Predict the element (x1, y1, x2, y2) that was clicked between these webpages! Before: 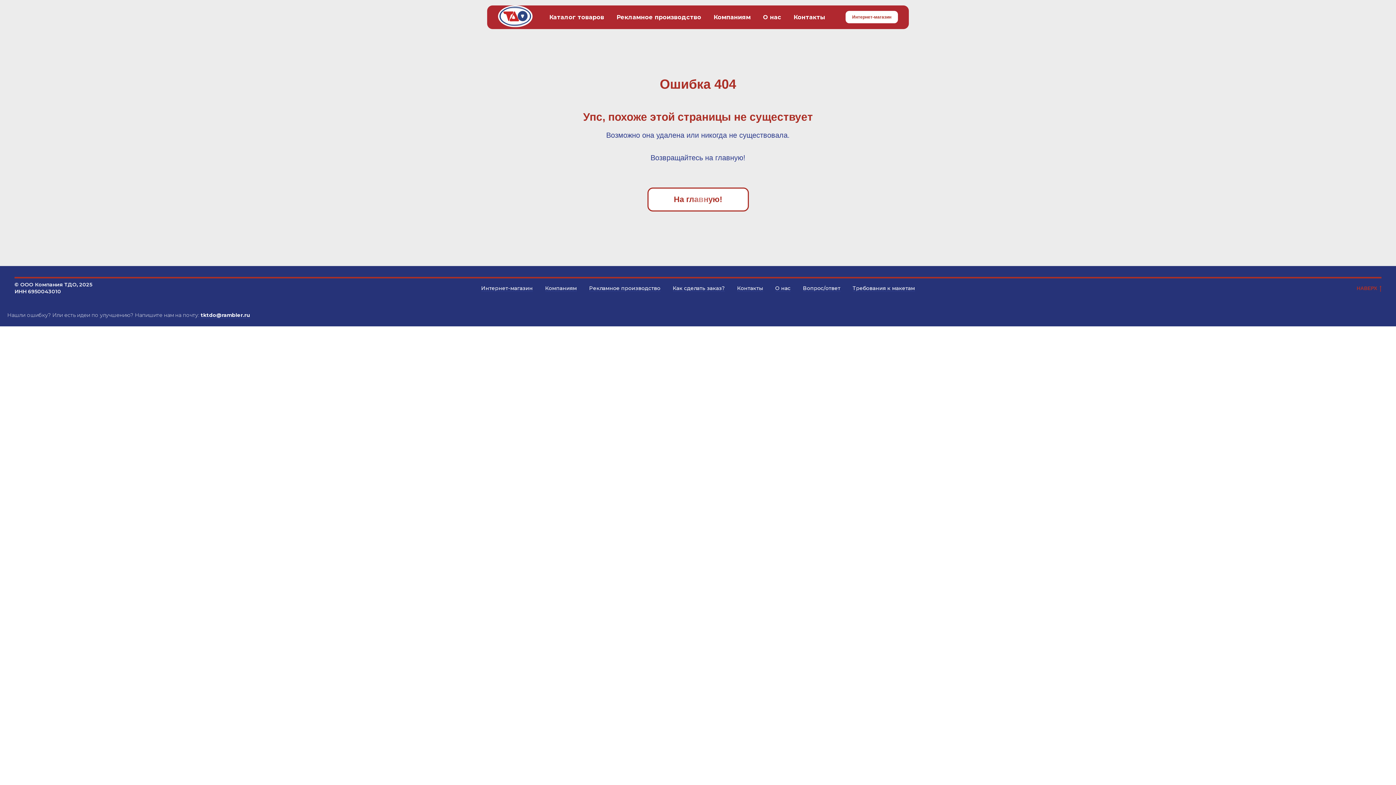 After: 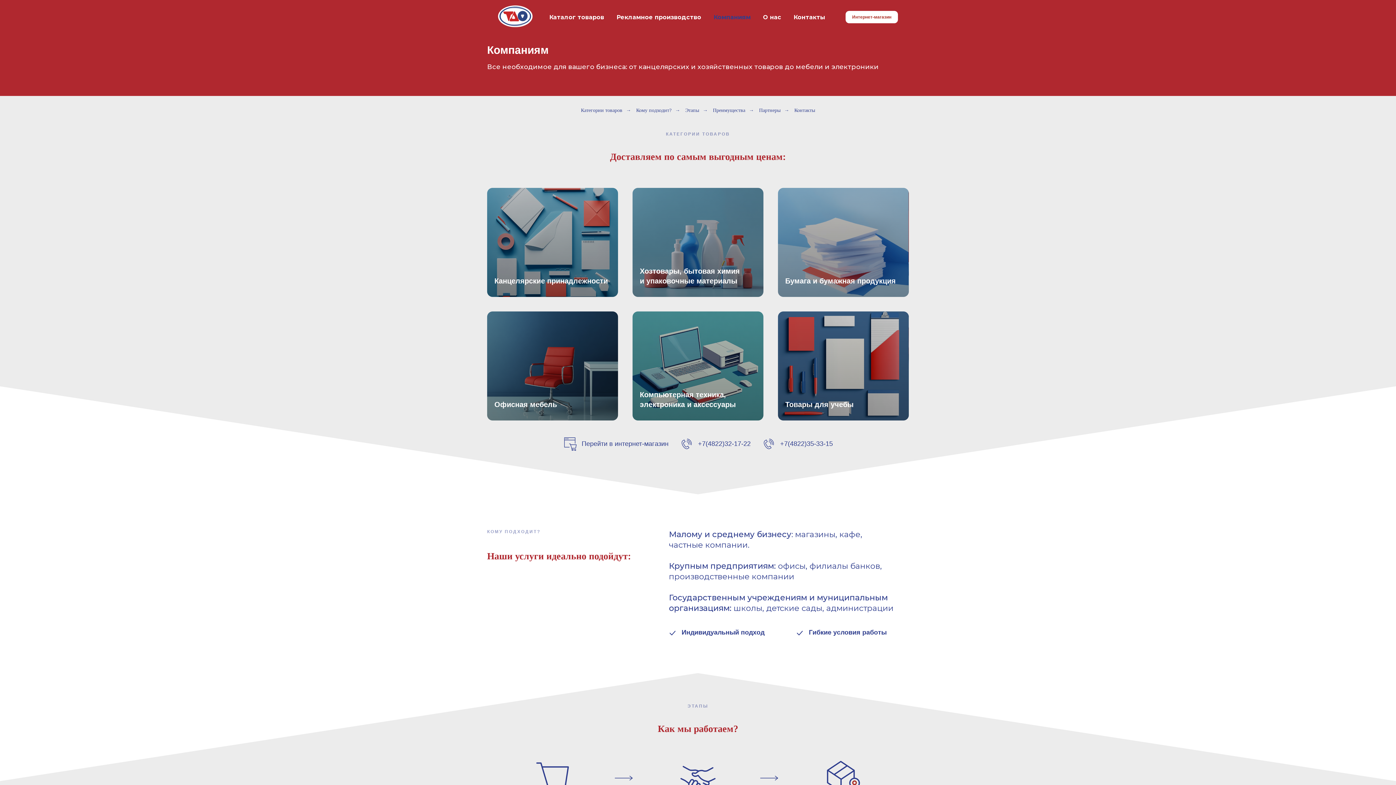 Action: label: Компаниям bbox: (545, 285, 576, 291)